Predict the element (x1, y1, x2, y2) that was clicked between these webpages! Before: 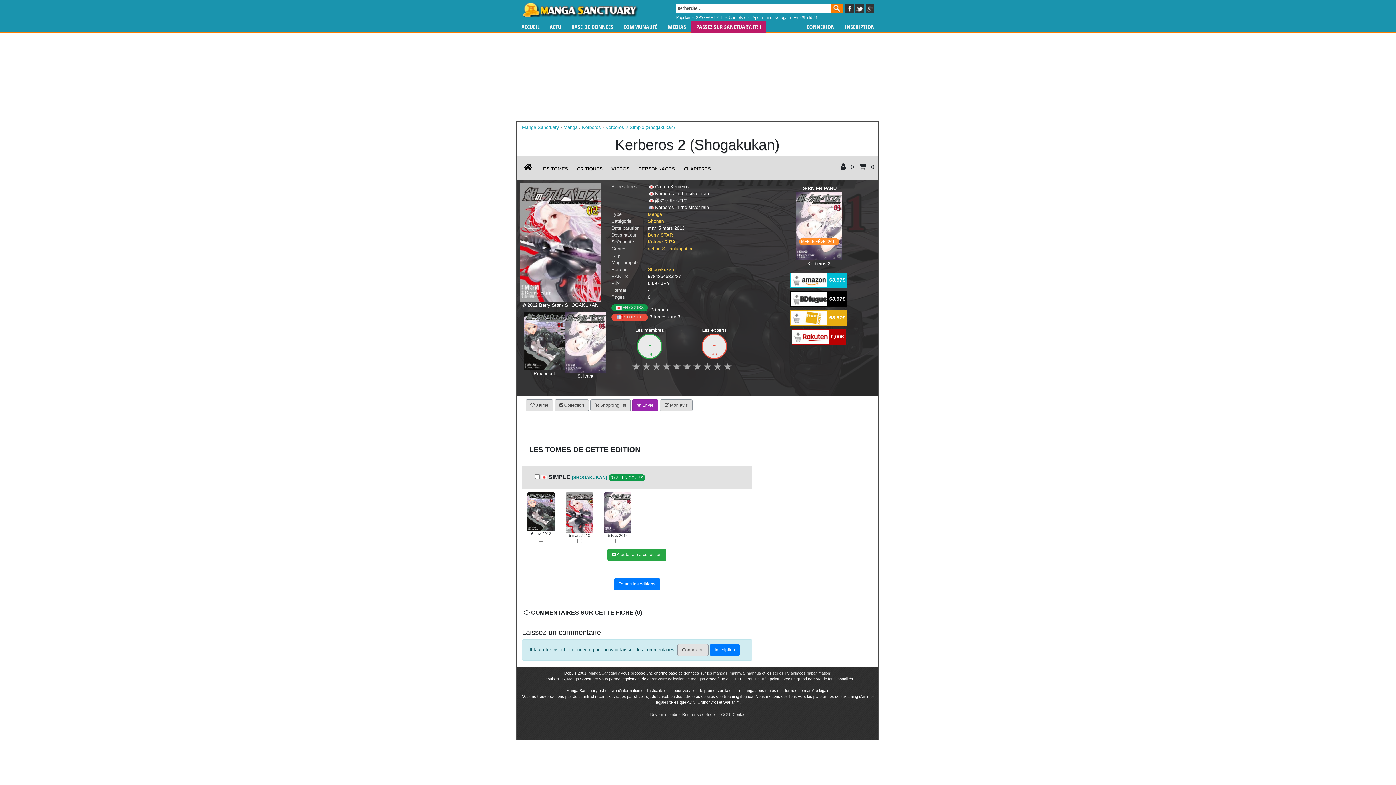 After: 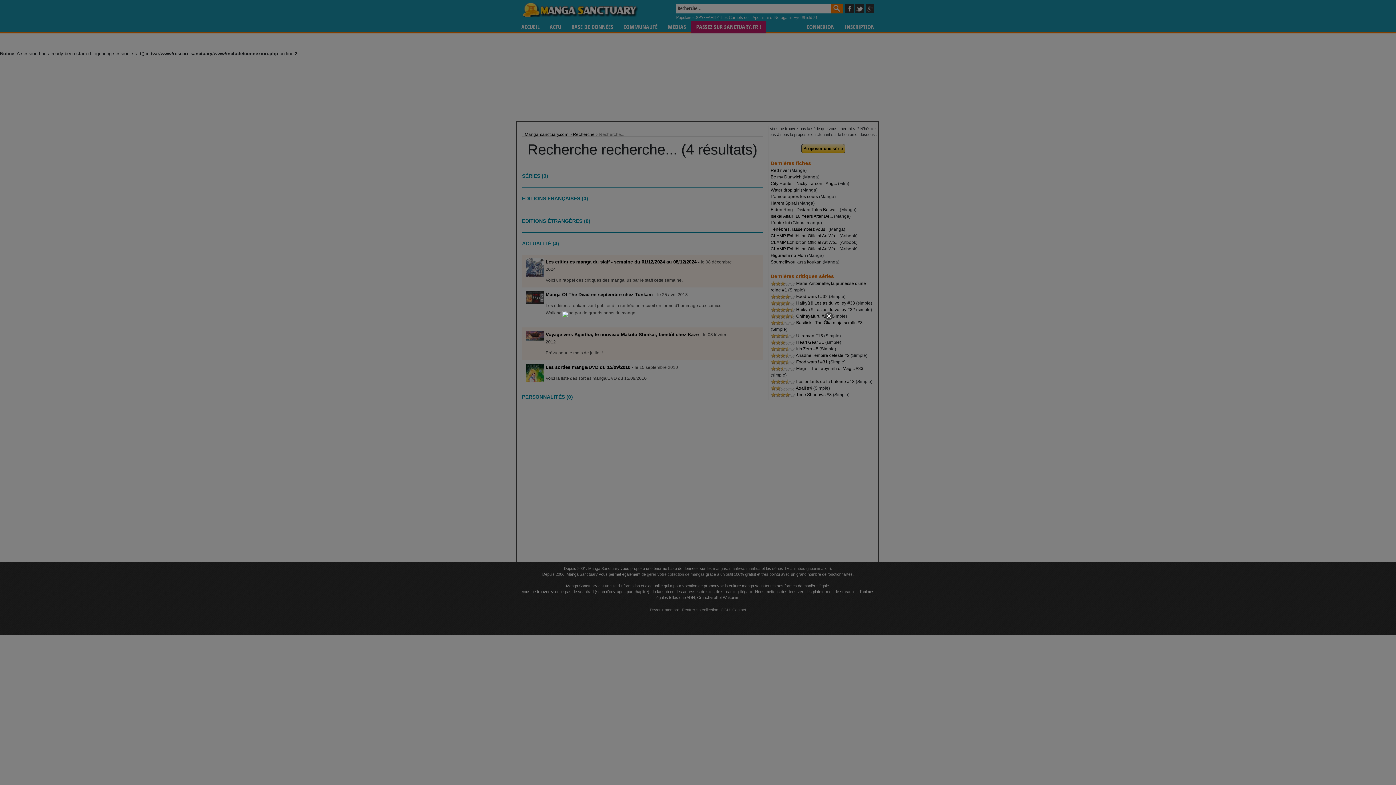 Action: bbox: (831, 3, 842, 13)